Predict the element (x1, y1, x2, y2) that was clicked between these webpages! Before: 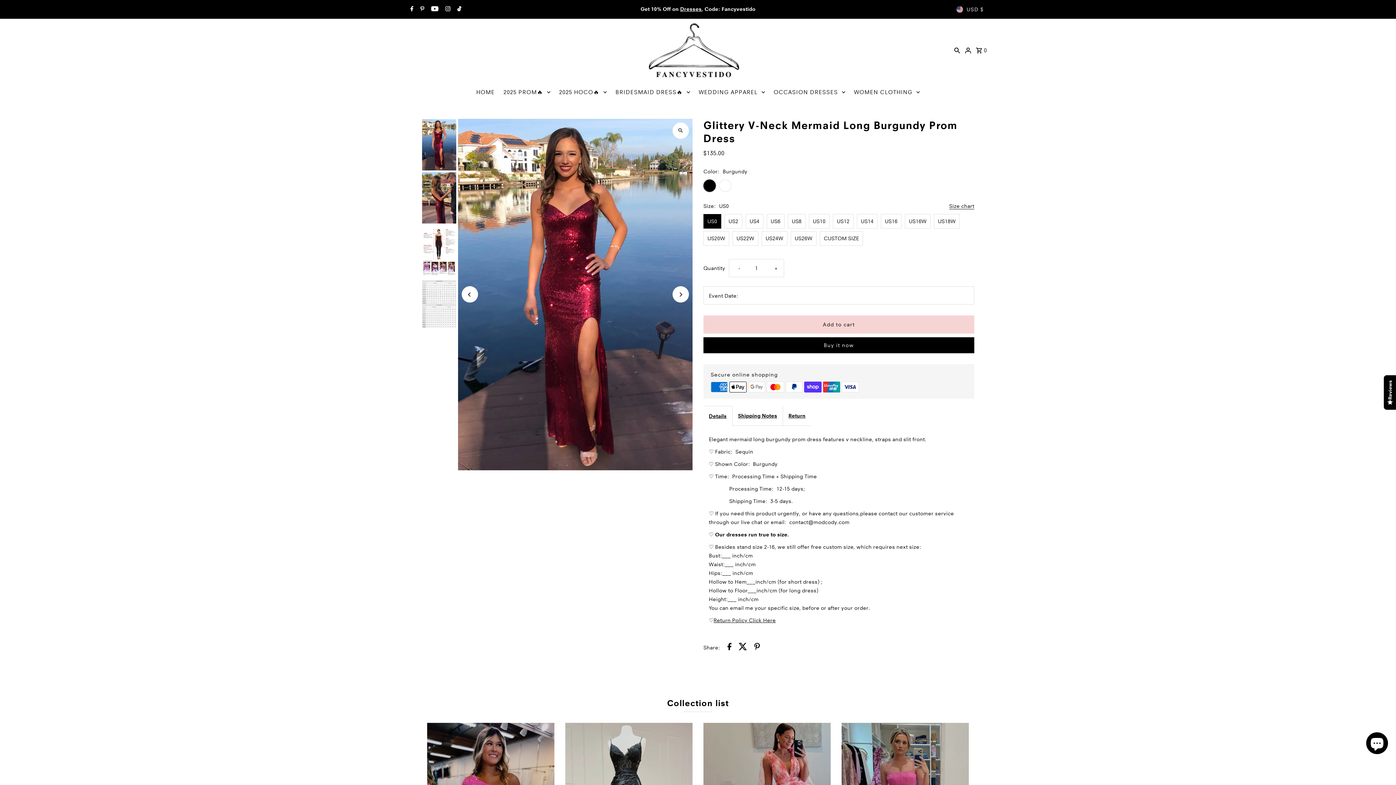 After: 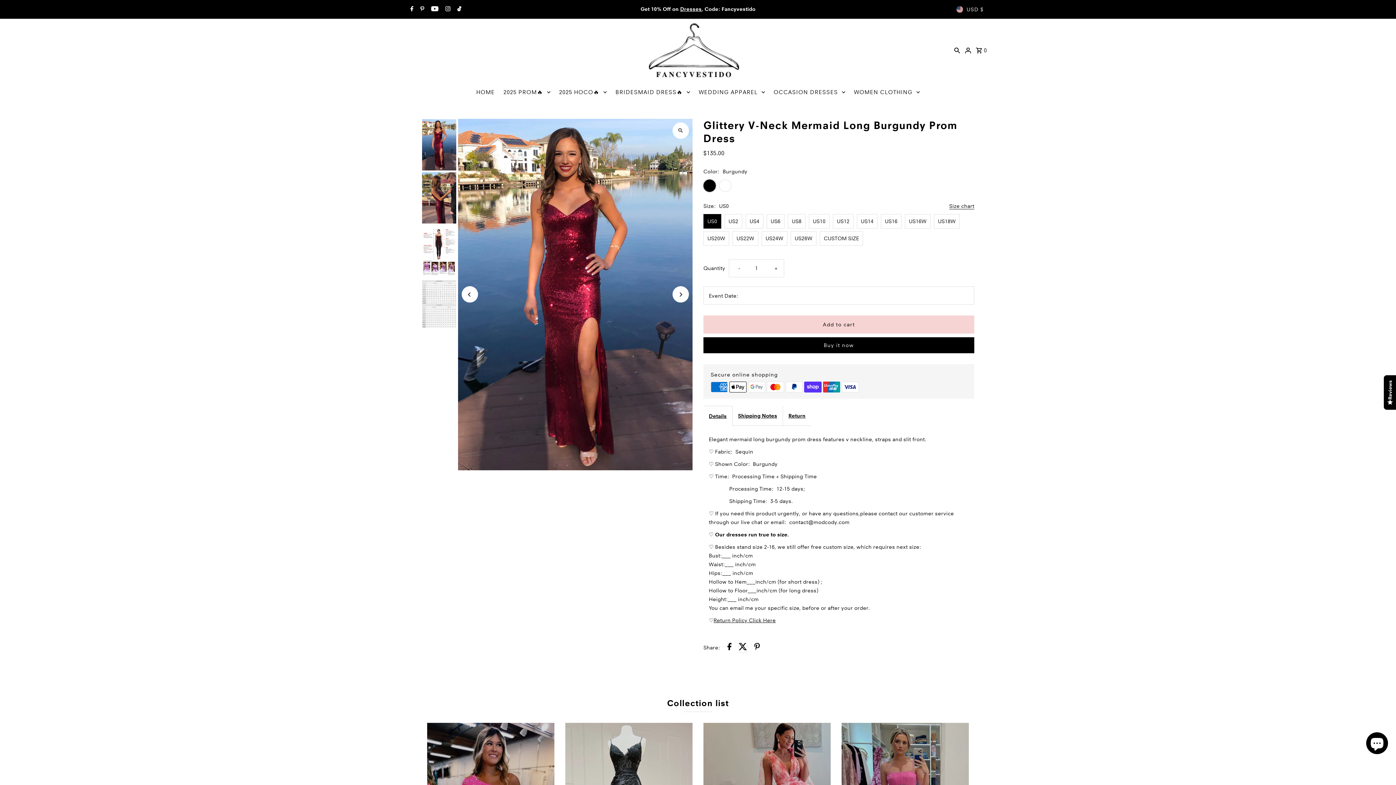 Action: label: Share on Twitter bbox: (738, 643, 747, 652)